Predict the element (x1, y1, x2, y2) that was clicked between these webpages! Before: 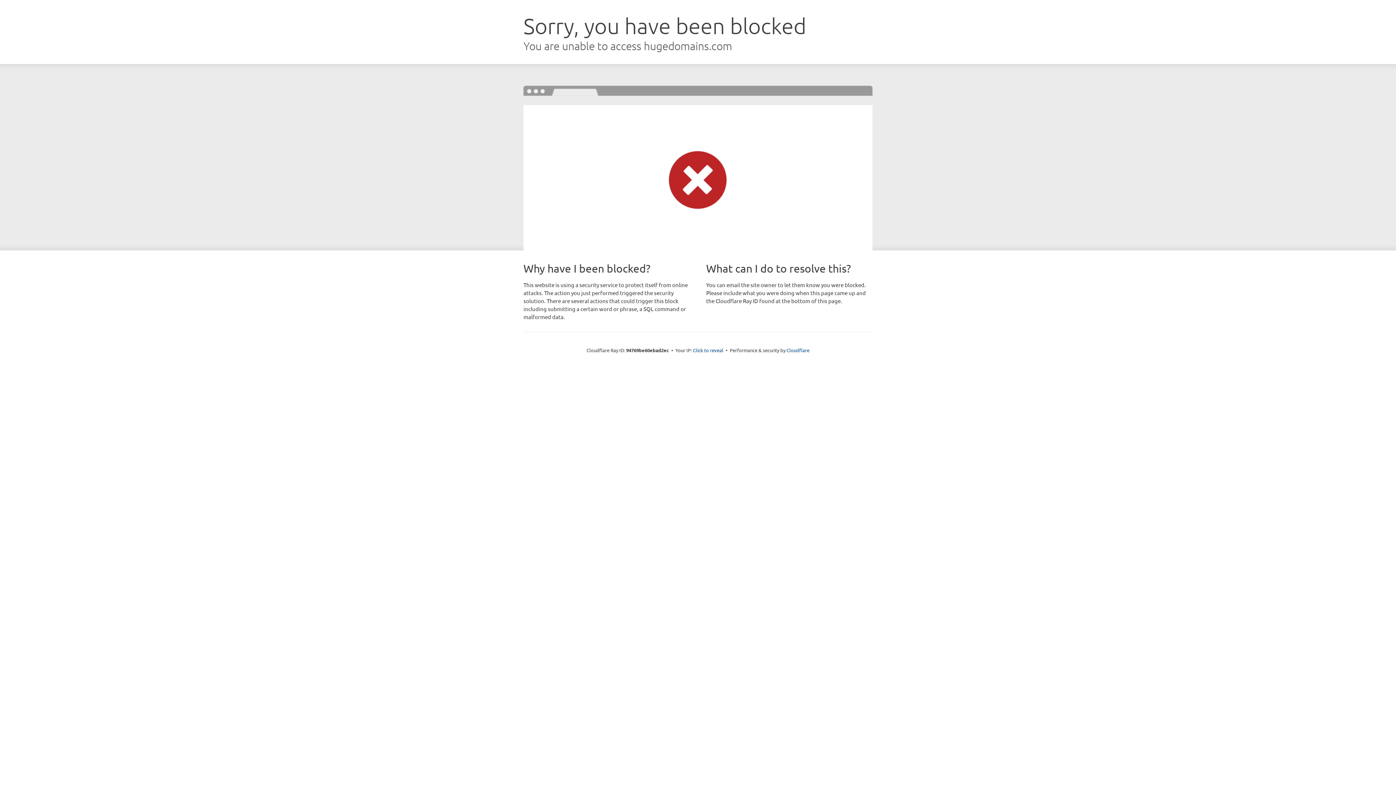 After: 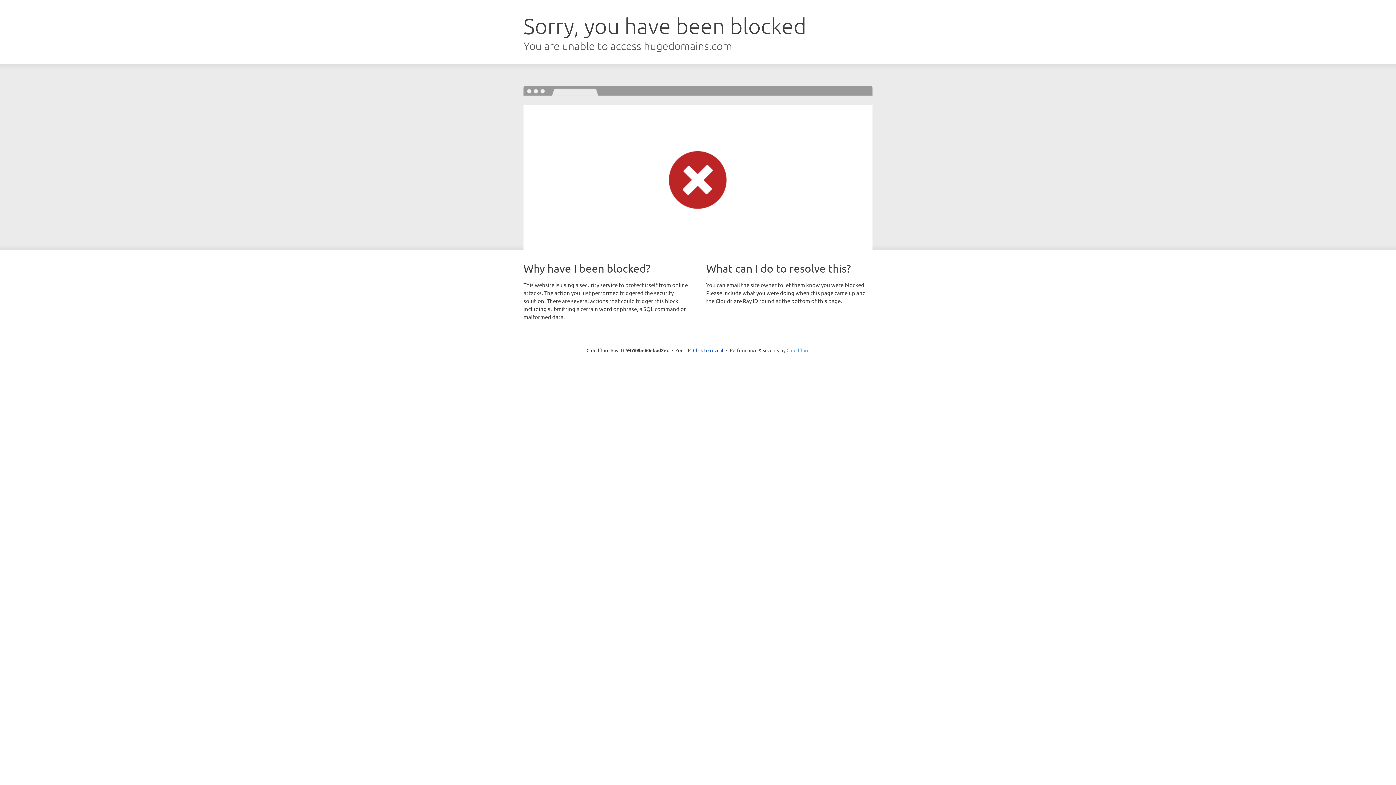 Action: bbox: (786, 347, 809, 353) label: Cloudflare